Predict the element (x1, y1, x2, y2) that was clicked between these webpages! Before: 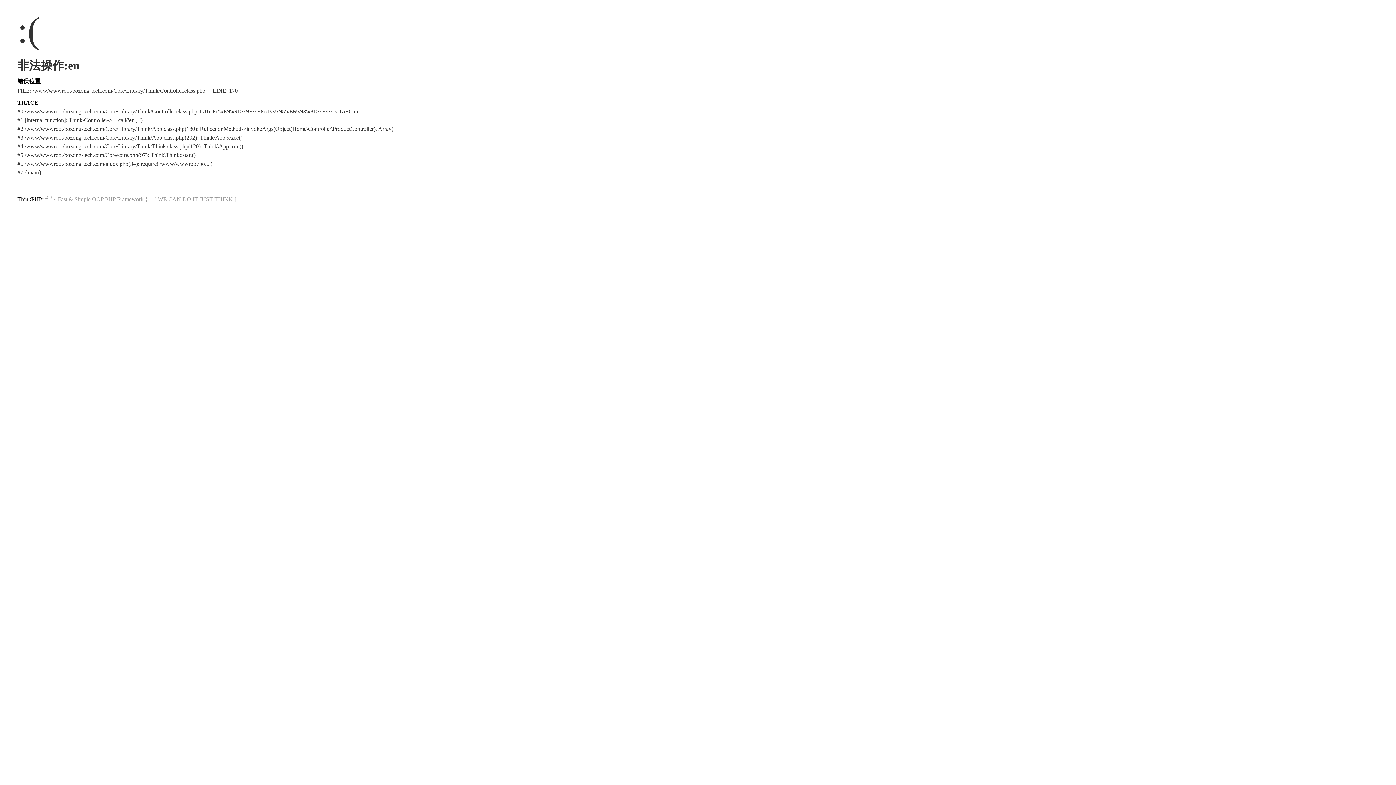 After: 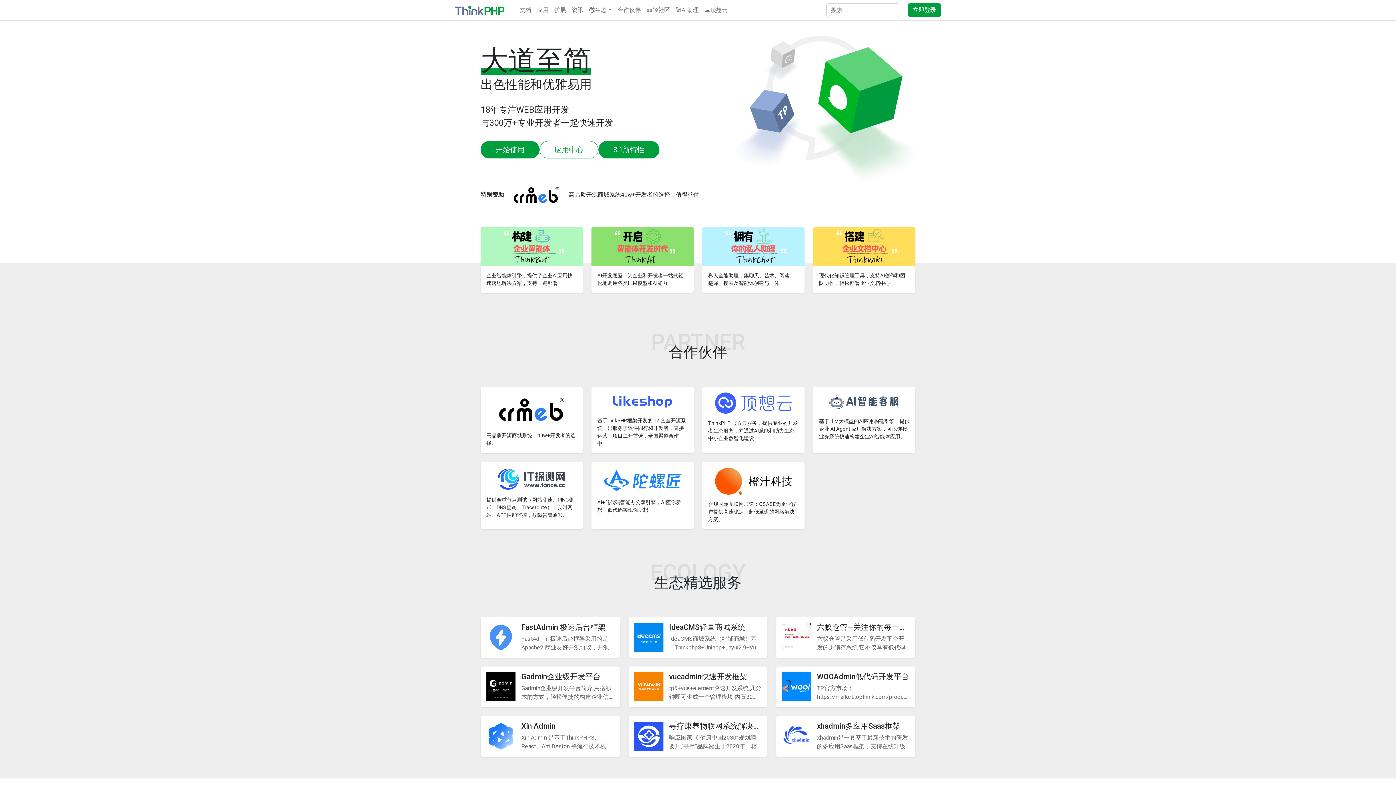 Action: label: ThinkPHP bbox: (17, 196, 42, 202)